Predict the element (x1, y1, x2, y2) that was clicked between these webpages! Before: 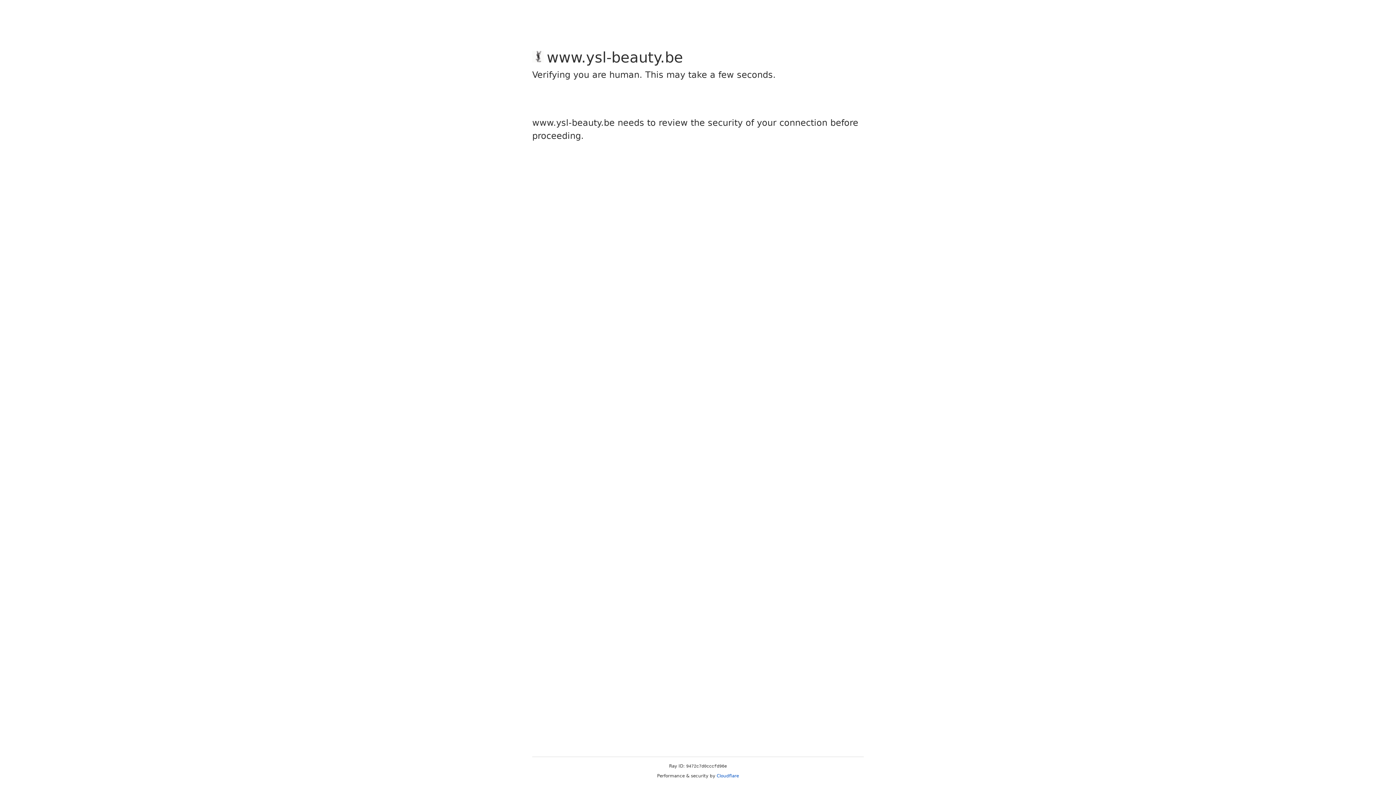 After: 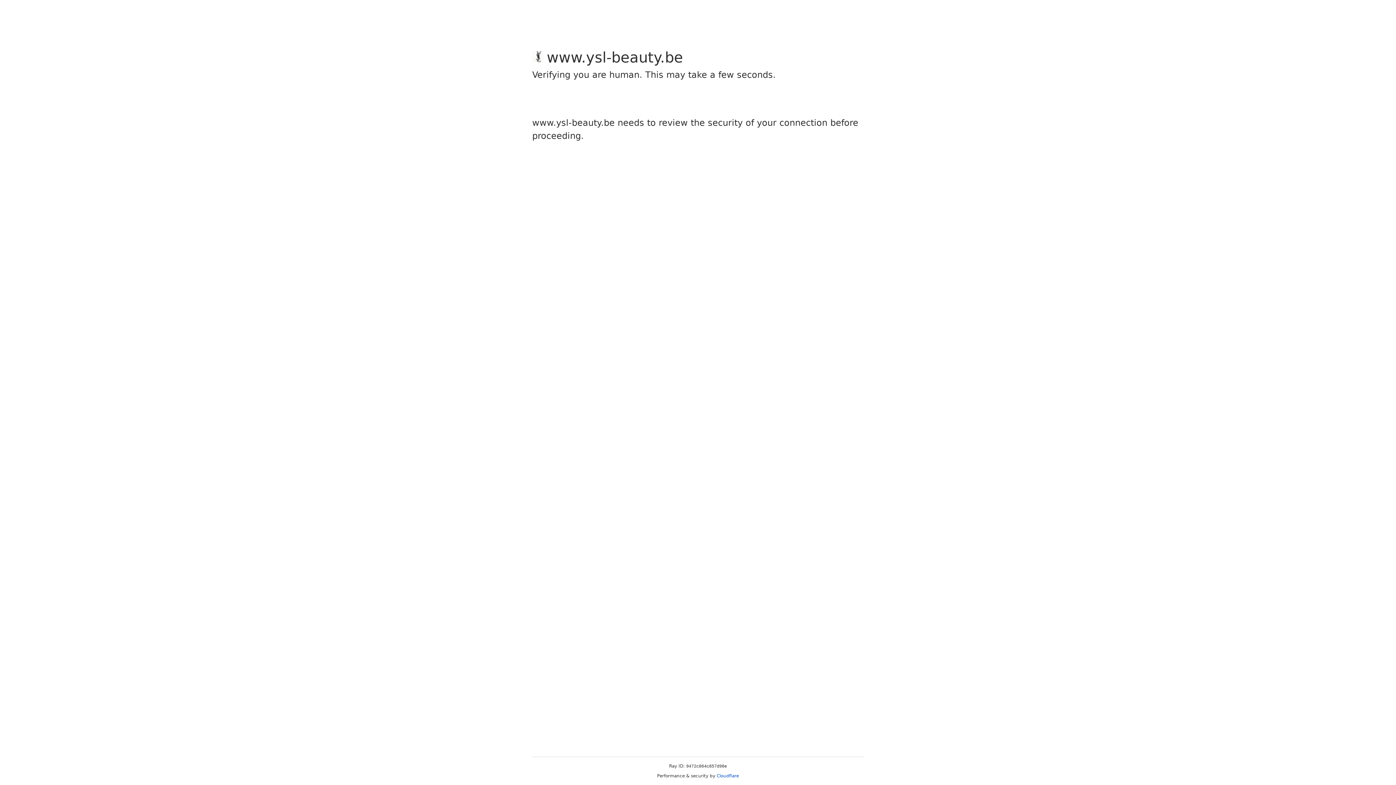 Action: bbox: (716, 773, 739, 778) label: Cloudflare